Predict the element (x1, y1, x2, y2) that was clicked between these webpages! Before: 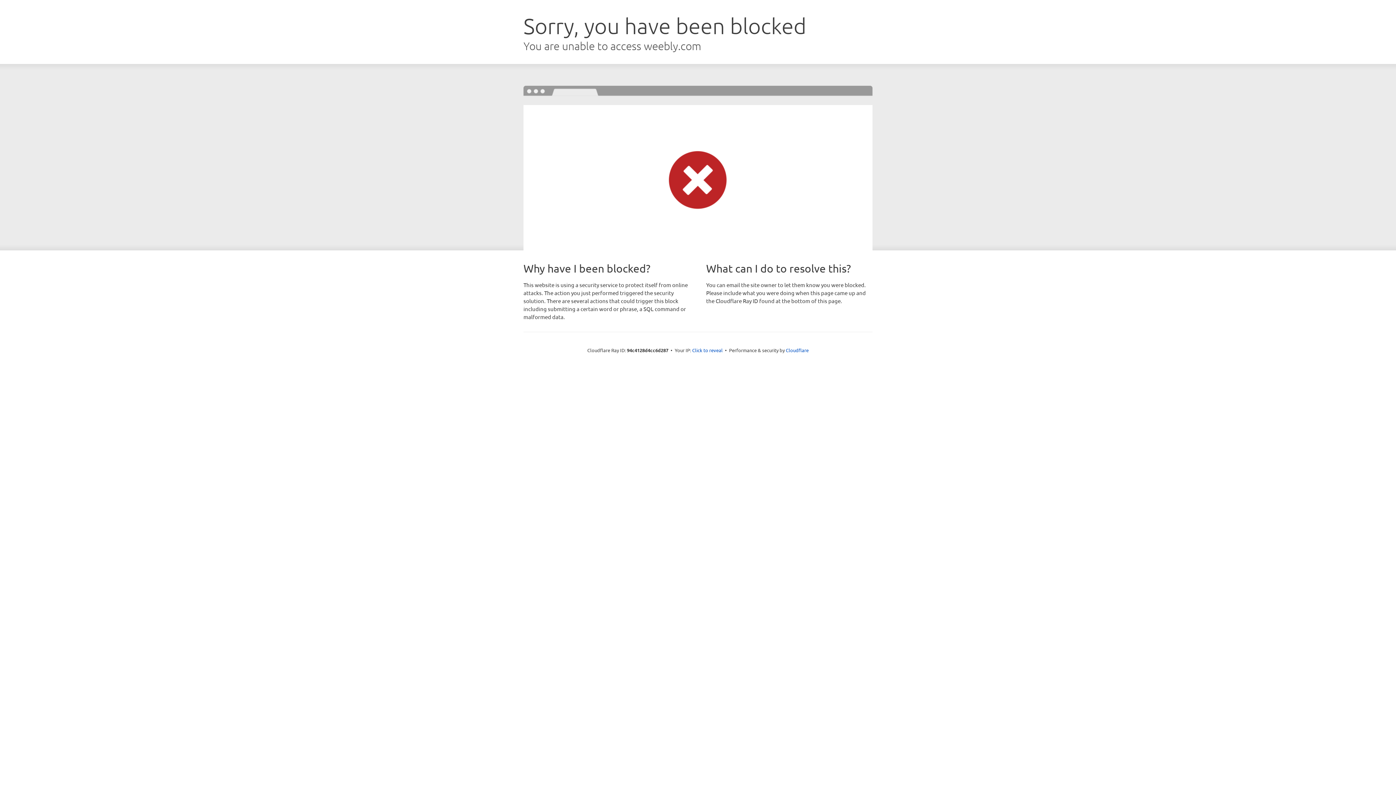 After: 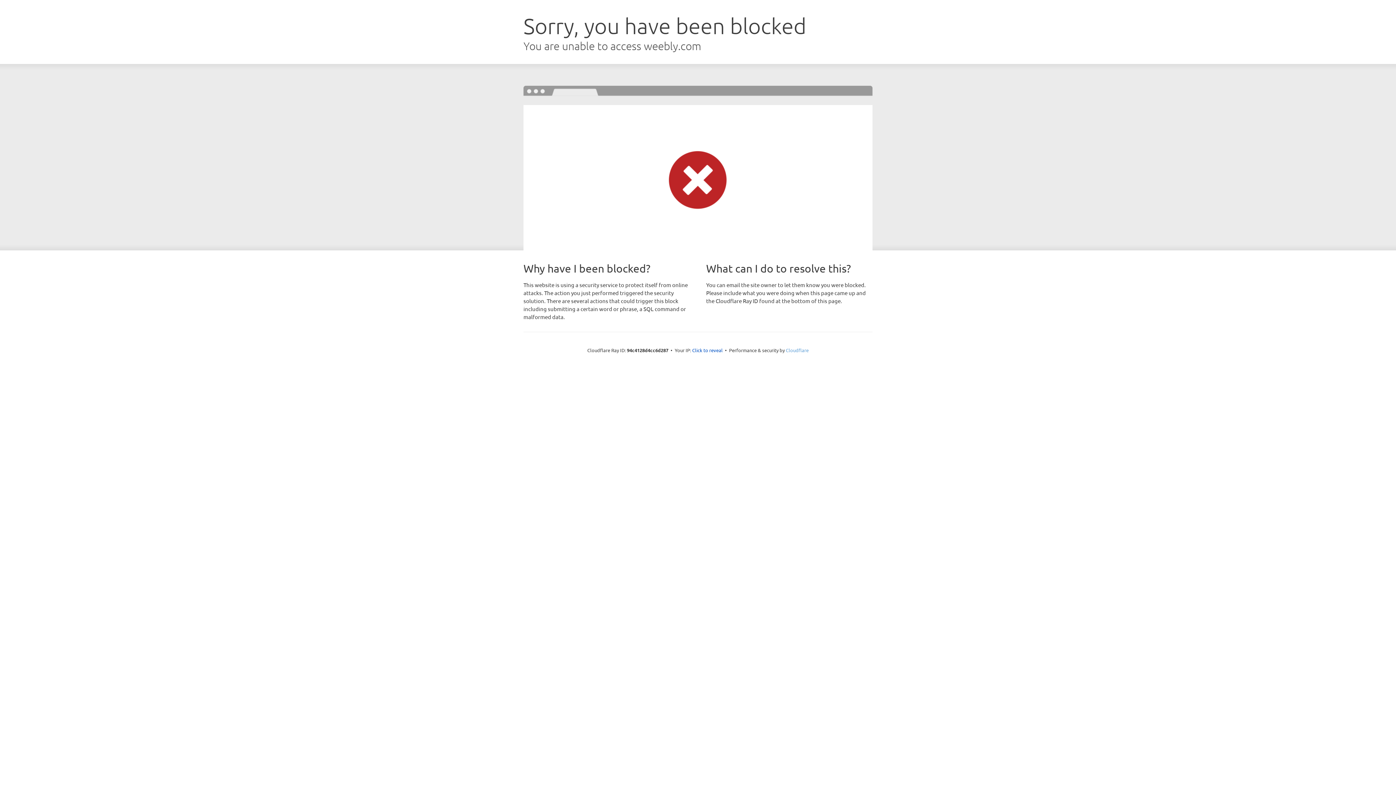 Action: bbox: (786, 347, 808, 353) label: Cloudflare